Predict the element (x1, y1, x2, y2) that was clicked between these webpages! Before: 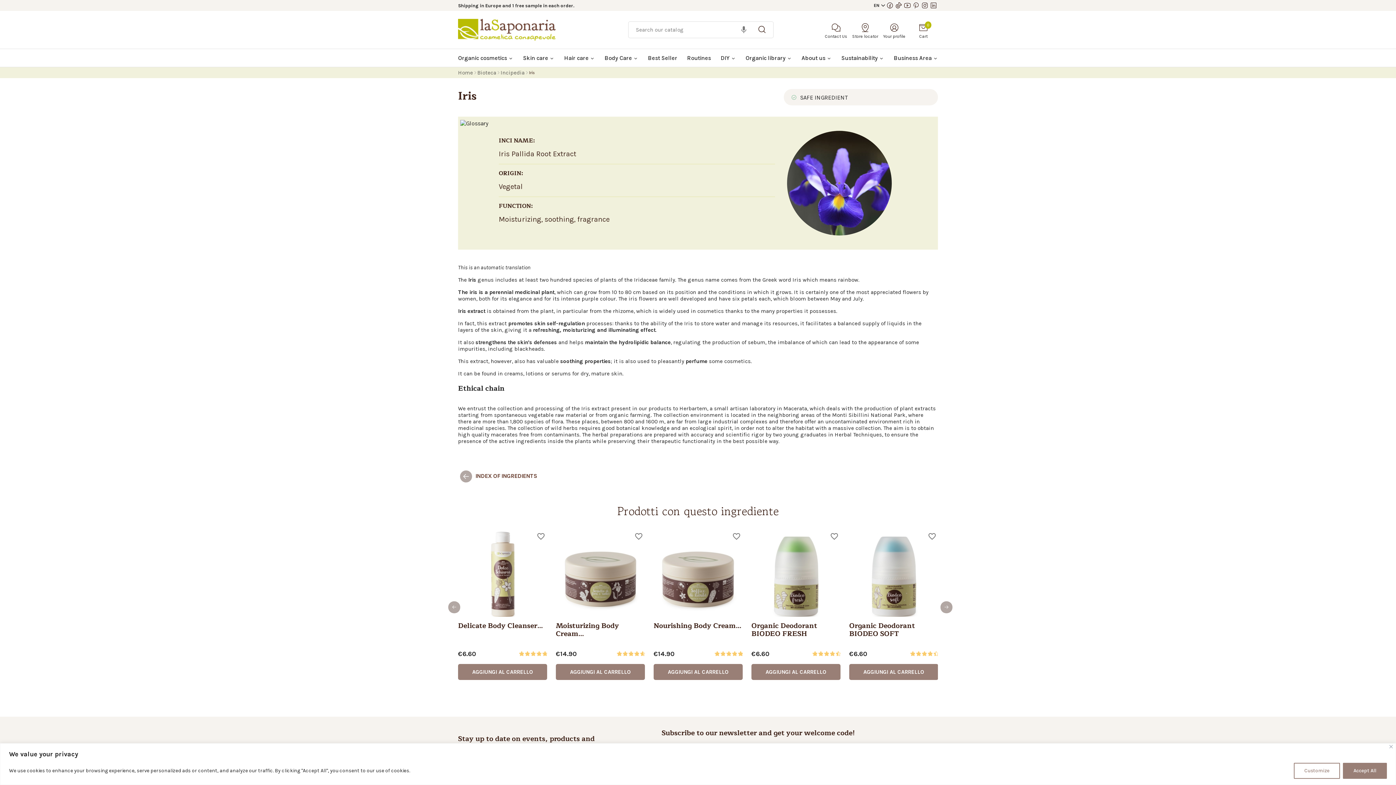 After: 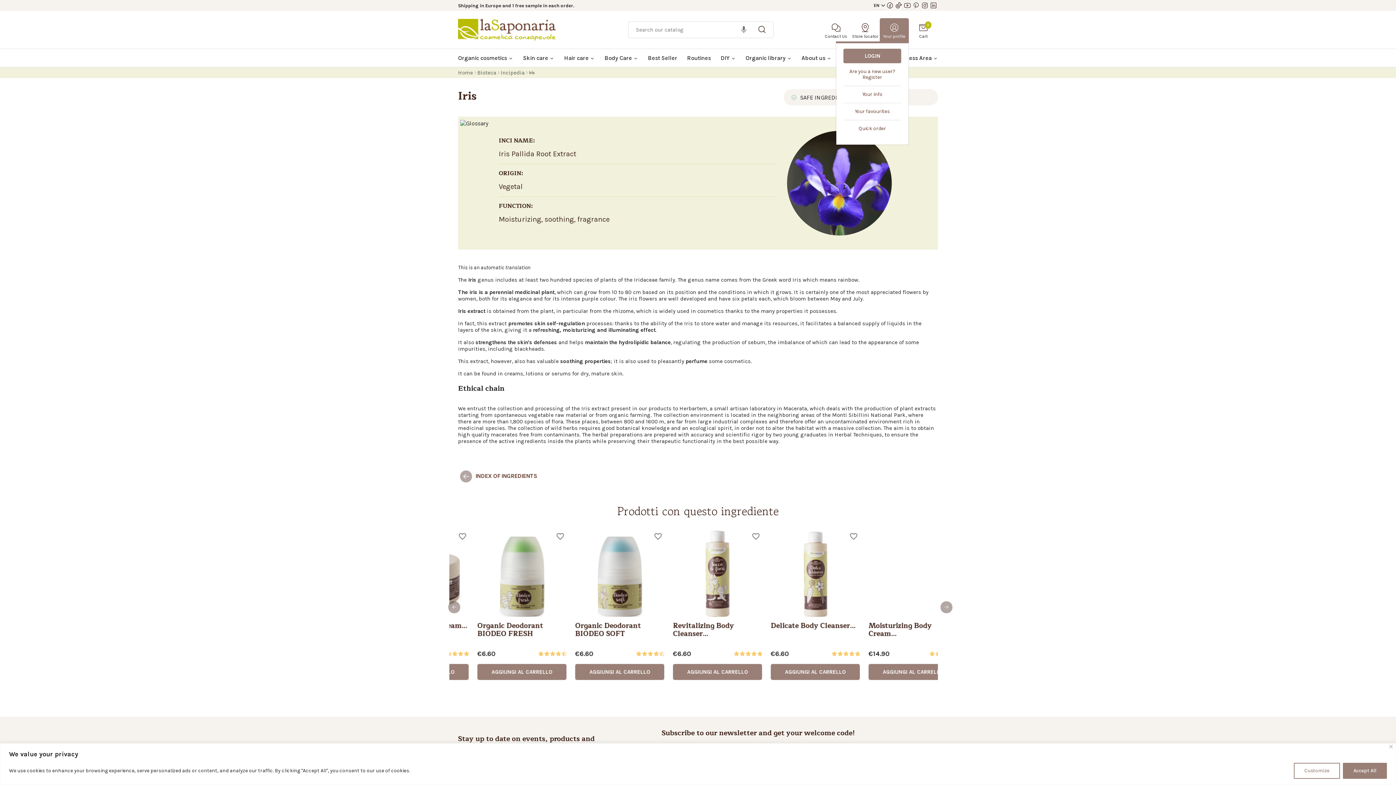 Action: bbox: (880, 18, 909, 41) label: Your profile